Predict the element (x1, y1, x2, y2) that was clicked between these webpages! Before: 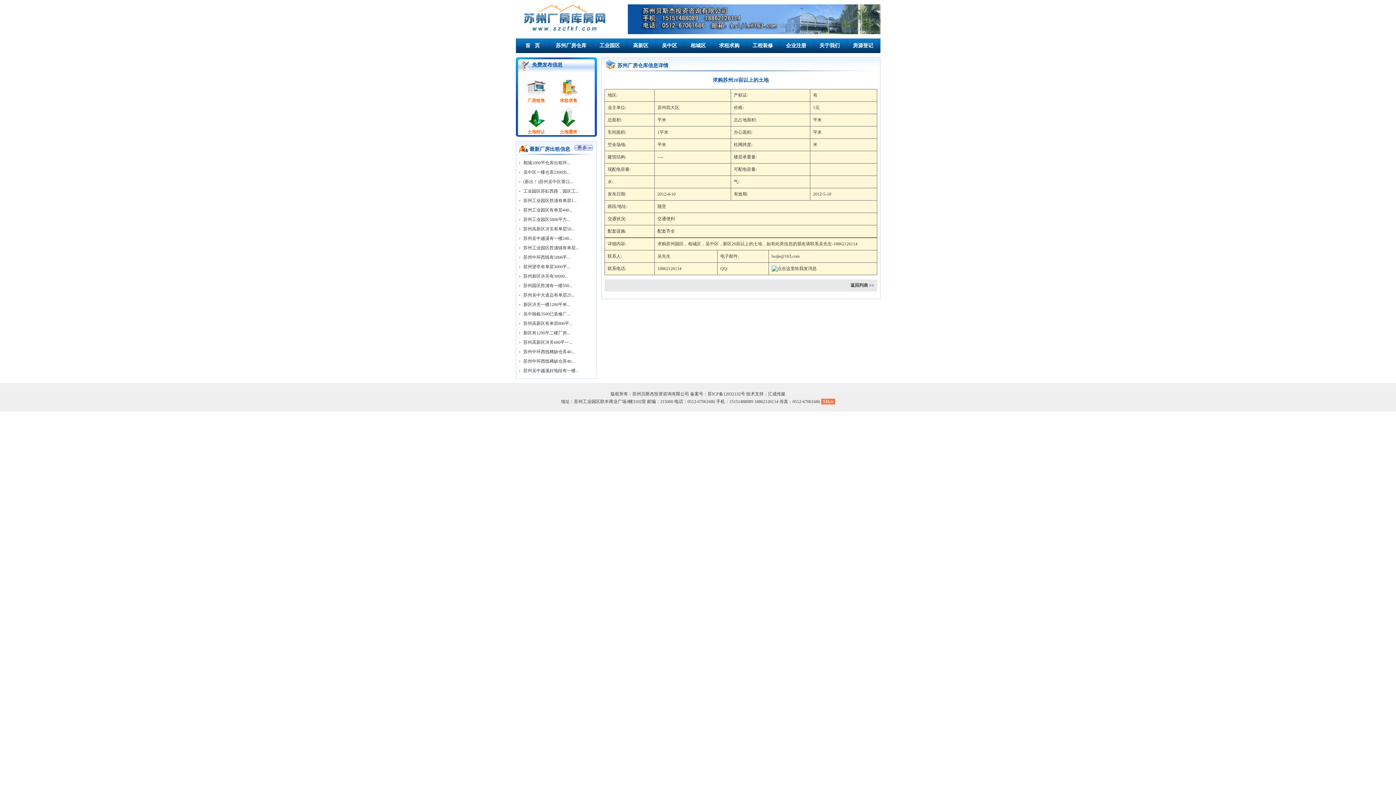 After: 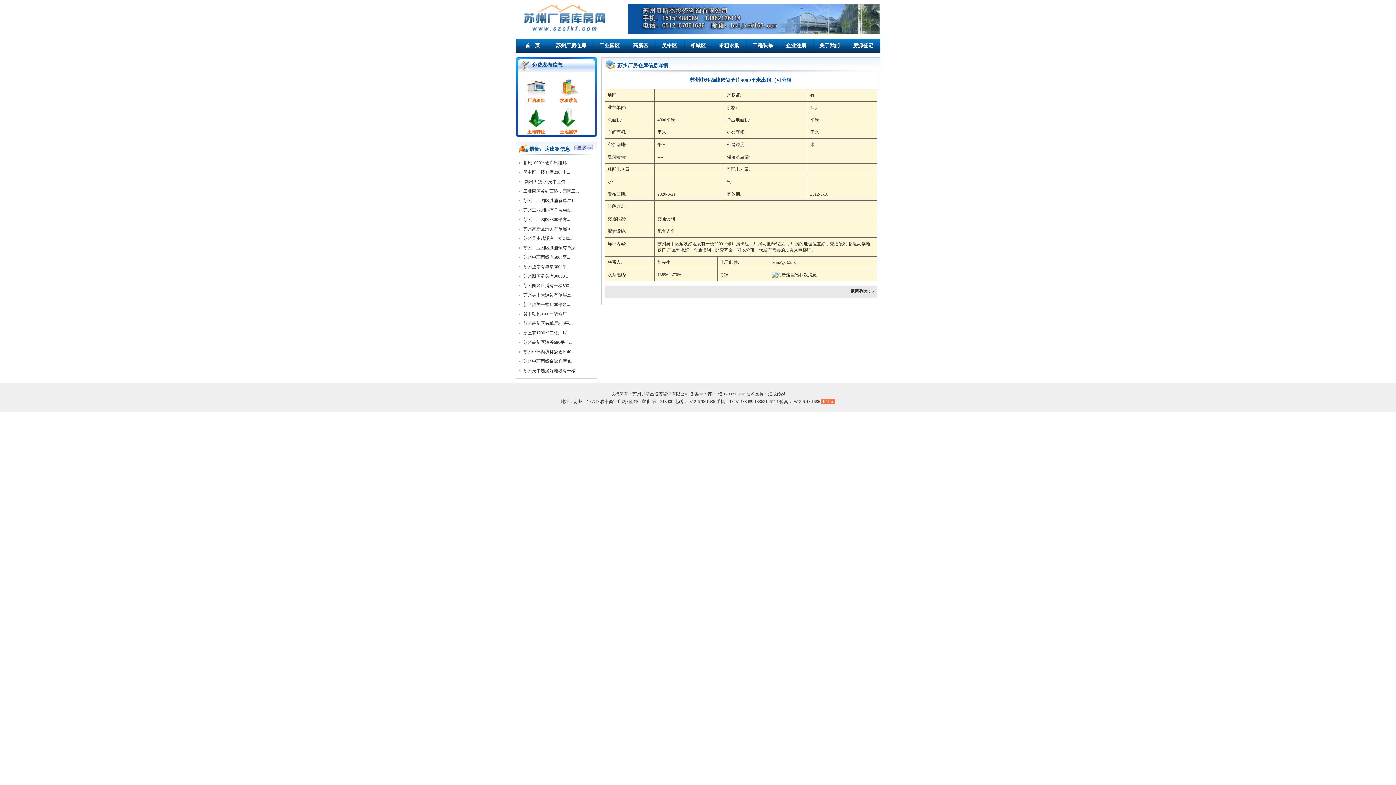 Action: label: 苏州中环西线稀缺仓库40... bbox: (523, 358, 574, 364)